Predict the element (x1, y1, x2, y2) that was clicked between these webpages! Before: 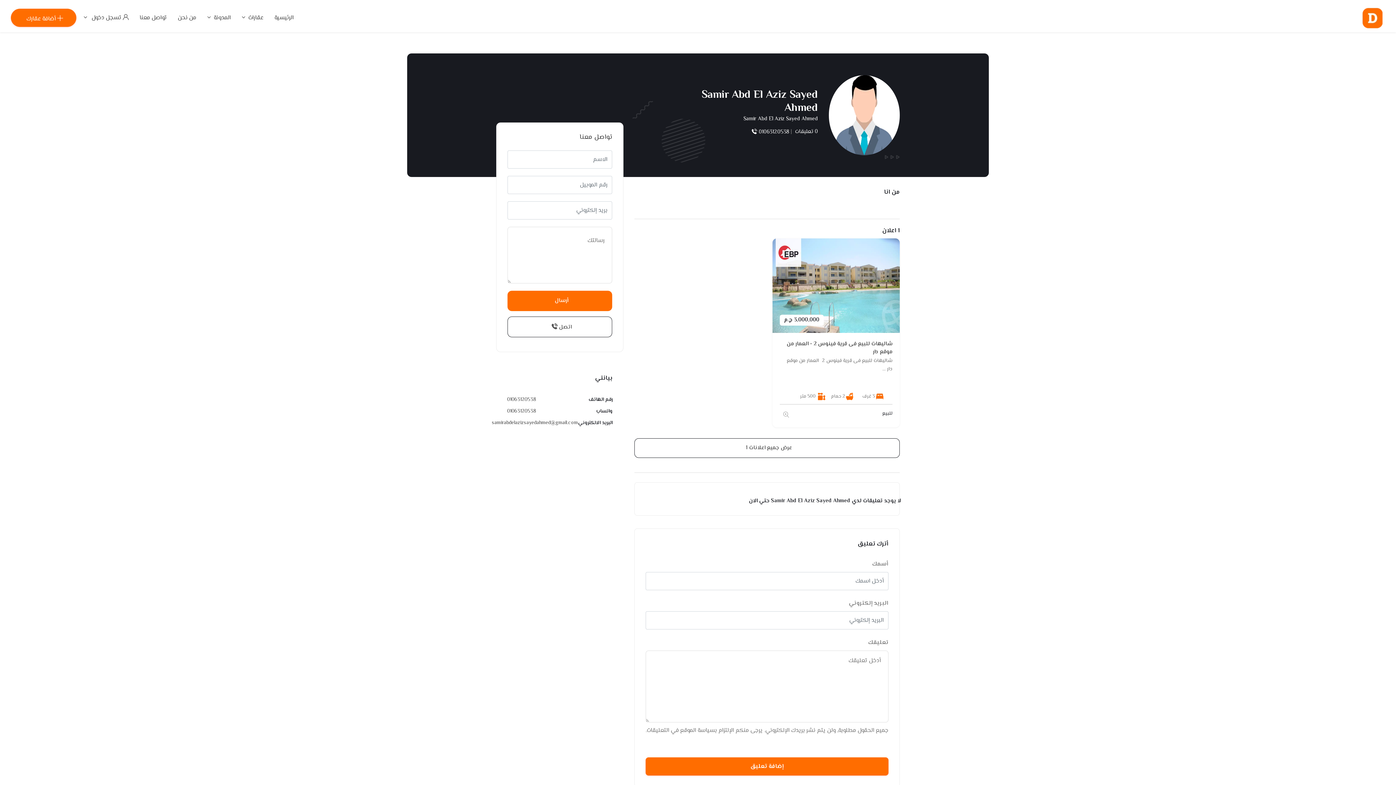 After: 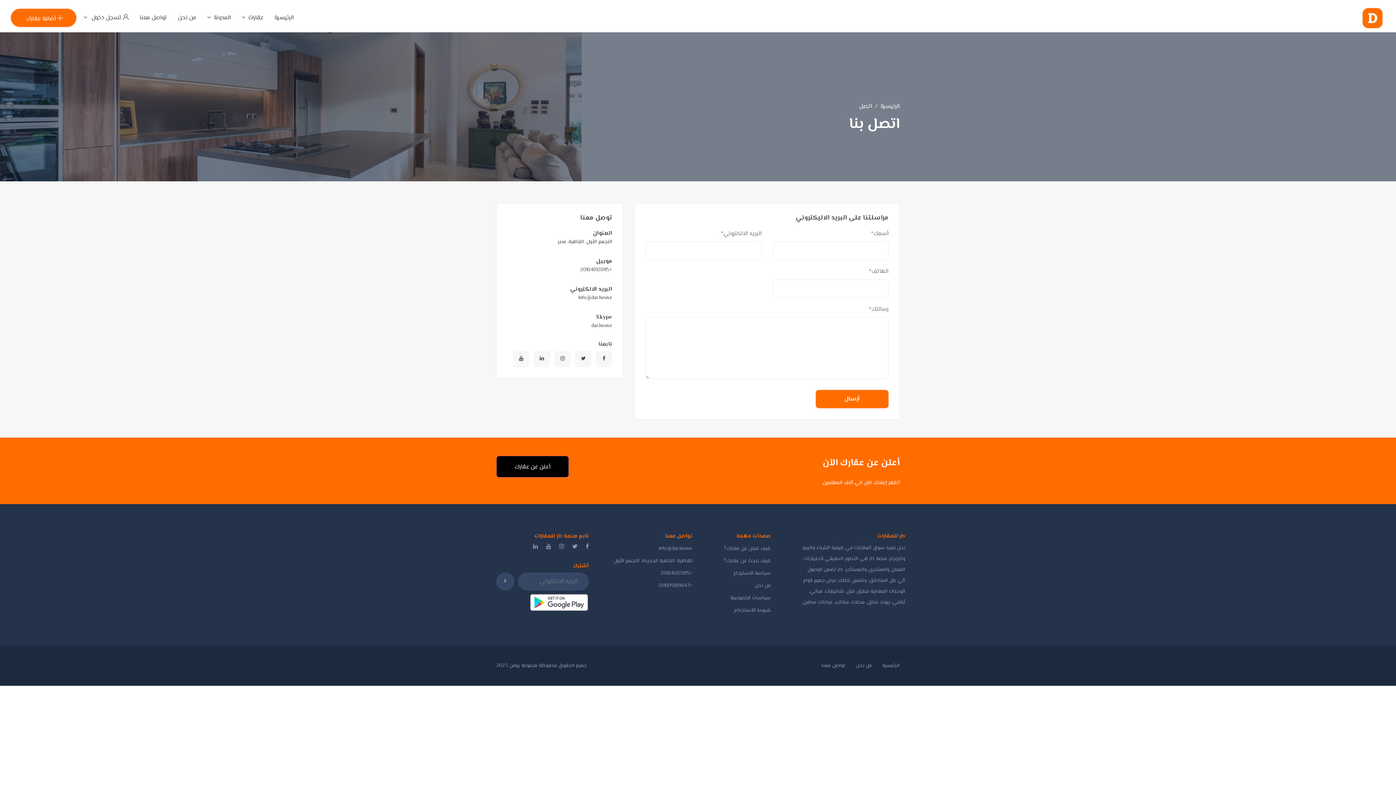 Action: label: تواصل معنا bbox: (133, 0, 170, 32)